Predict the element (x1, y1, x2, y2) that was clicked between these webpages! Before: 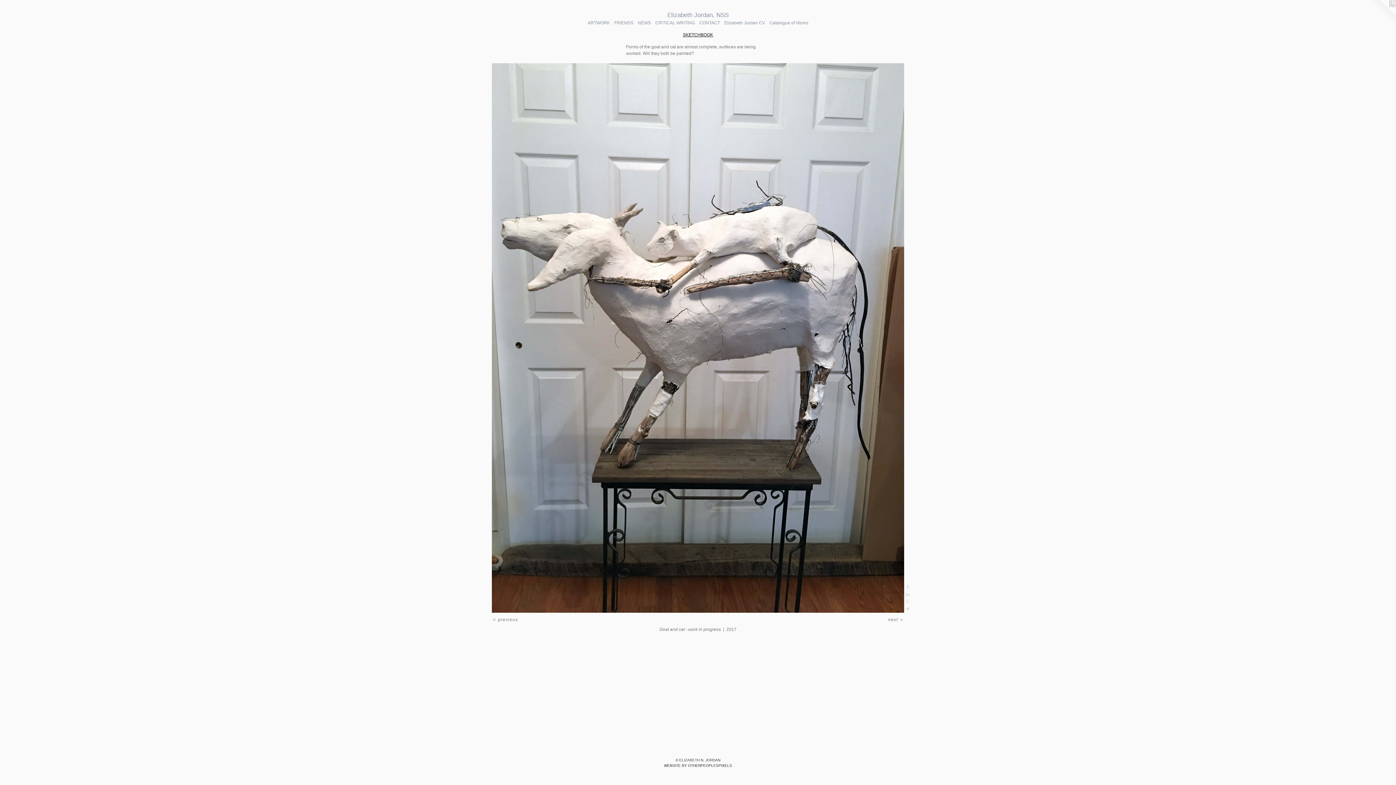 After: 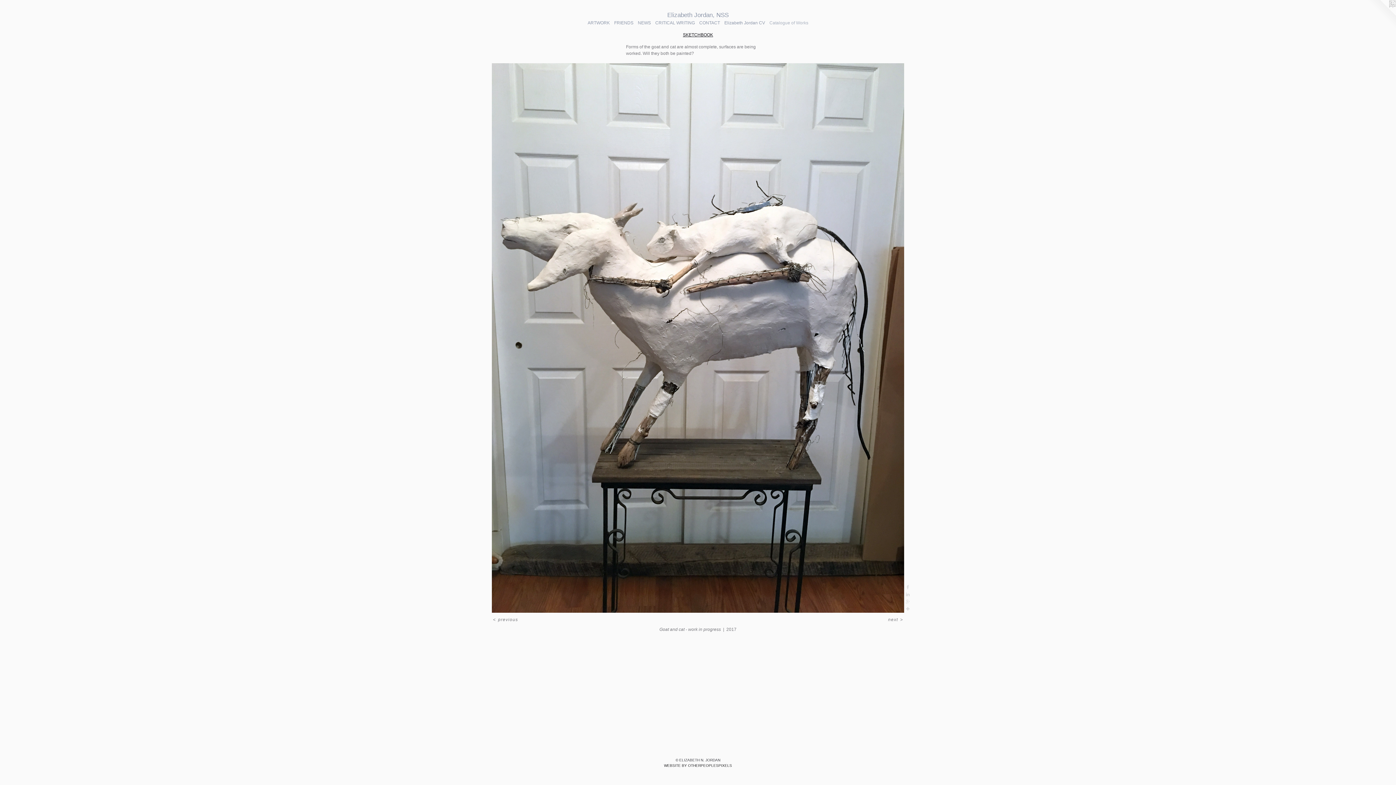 Action: label: Catalogue of Works bbox: (767, 19, 810, 26)